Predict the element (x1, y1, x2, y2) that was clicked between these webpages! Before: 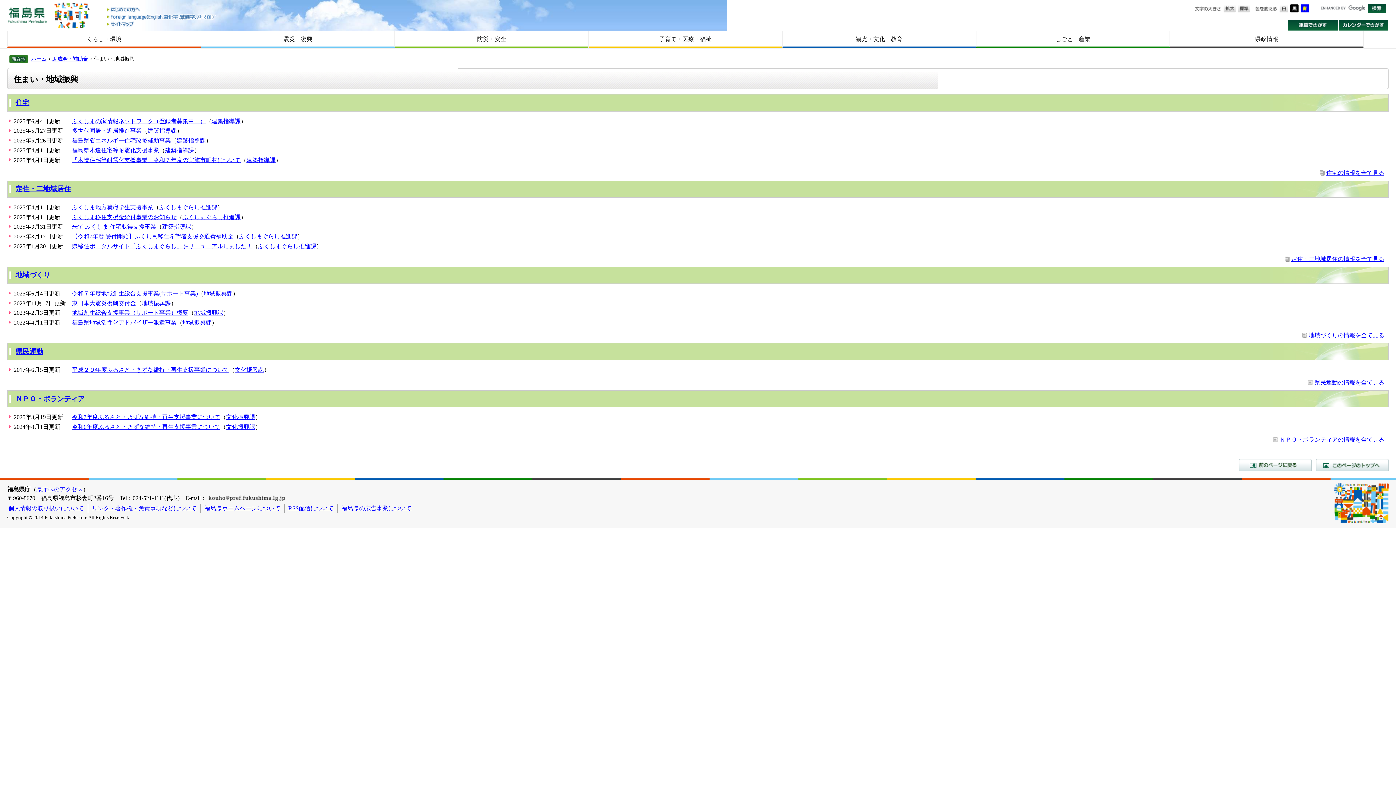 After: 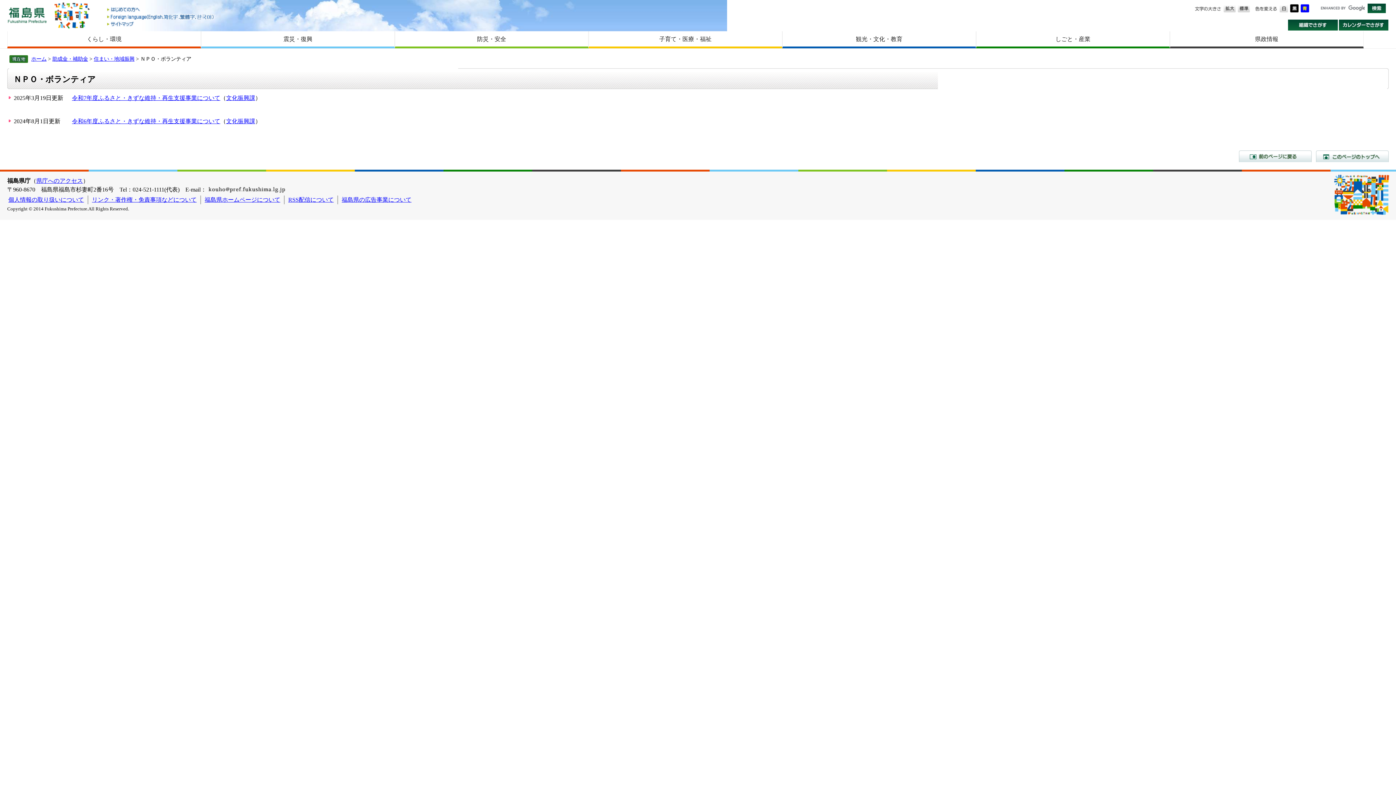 Action: label: ＮＰＯ・ボランティアの情報を全て見る bbox: (1280, 436, 1384, 442)